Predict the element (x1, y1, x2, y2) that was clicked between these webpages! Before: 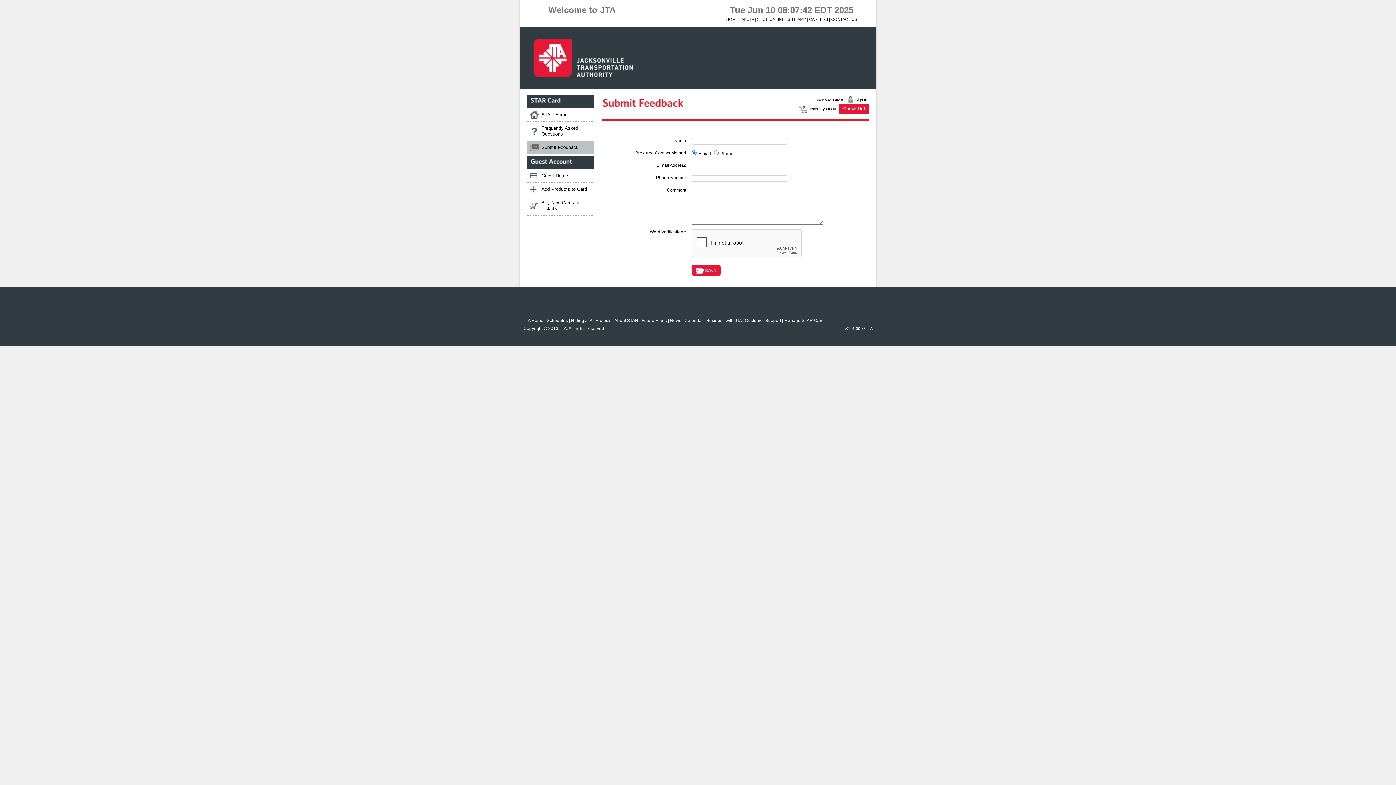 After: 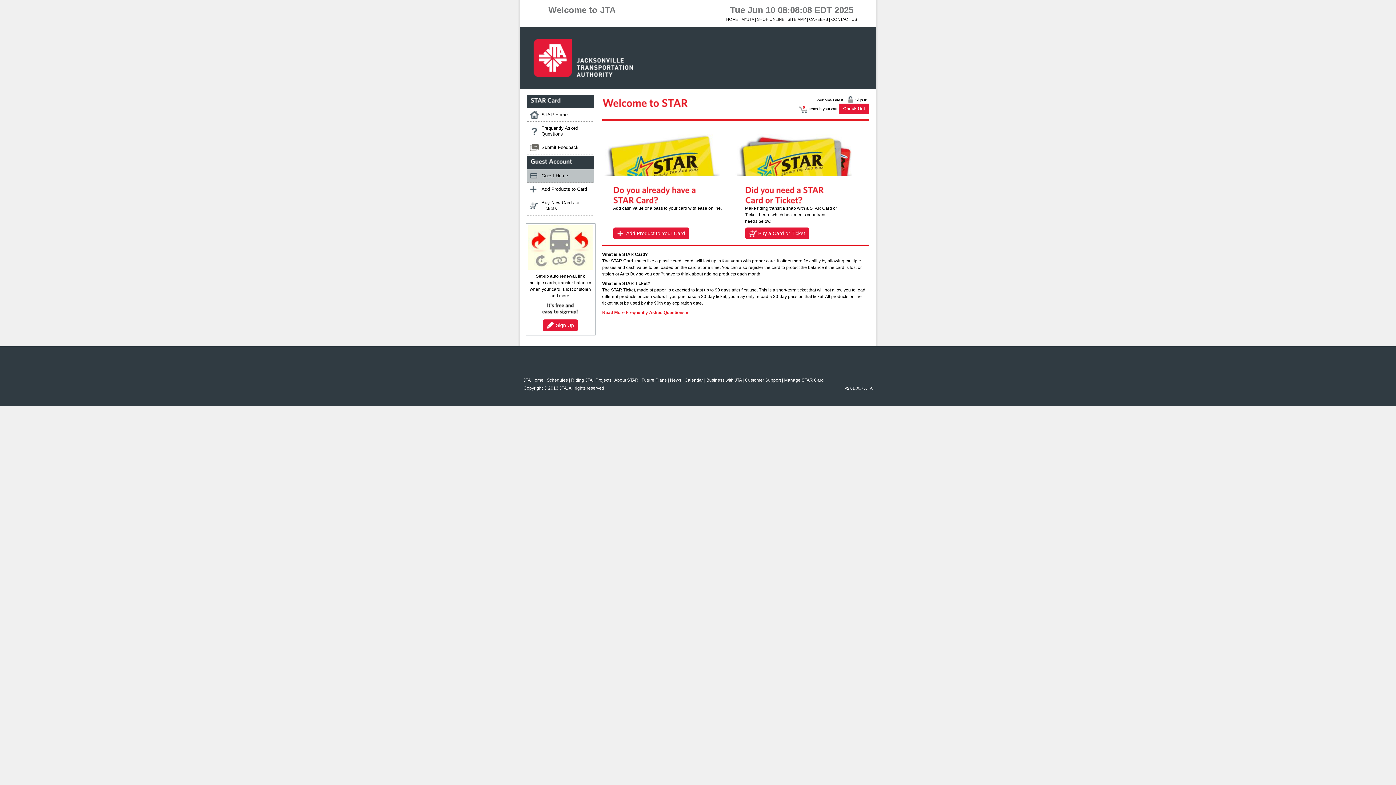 Action: label: Guest Home bbox: (527, 169, 594, 182)